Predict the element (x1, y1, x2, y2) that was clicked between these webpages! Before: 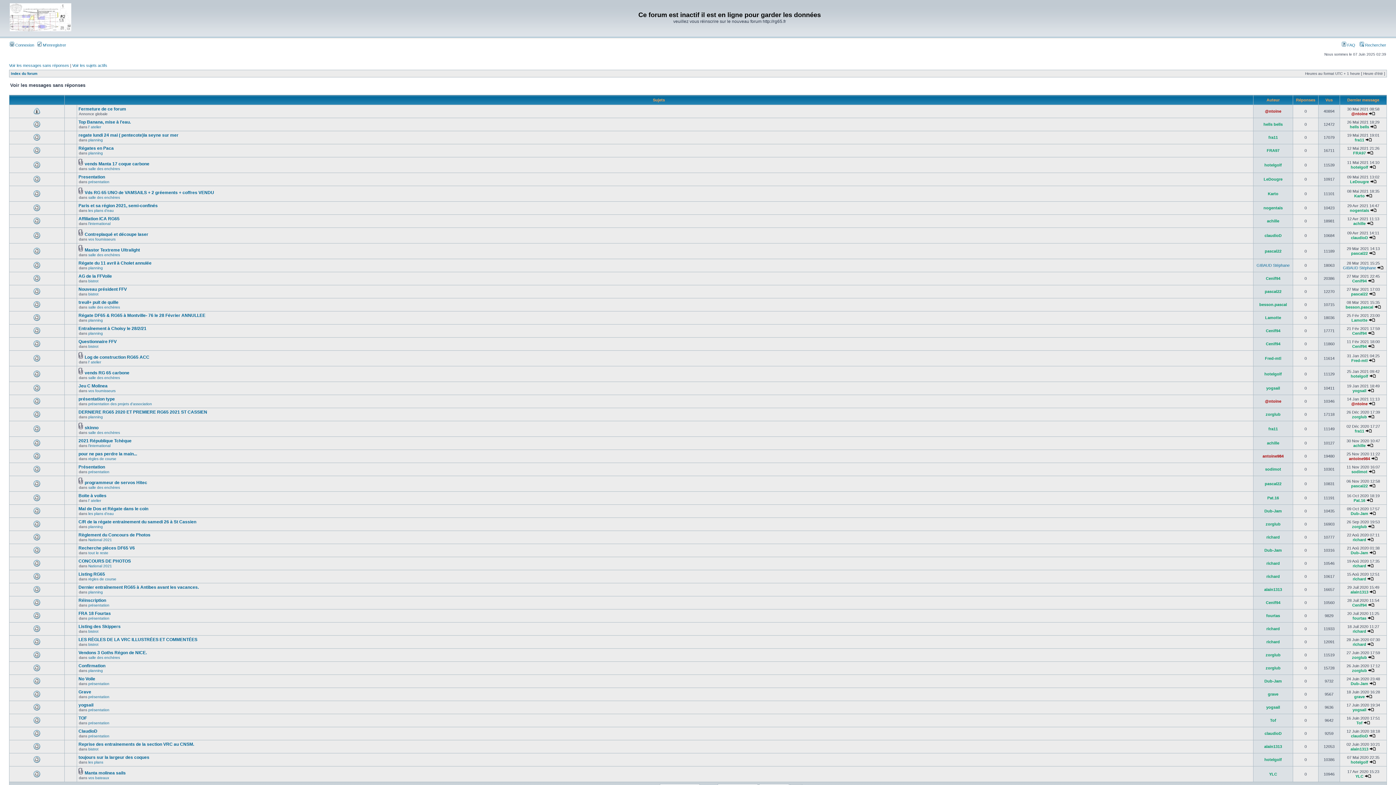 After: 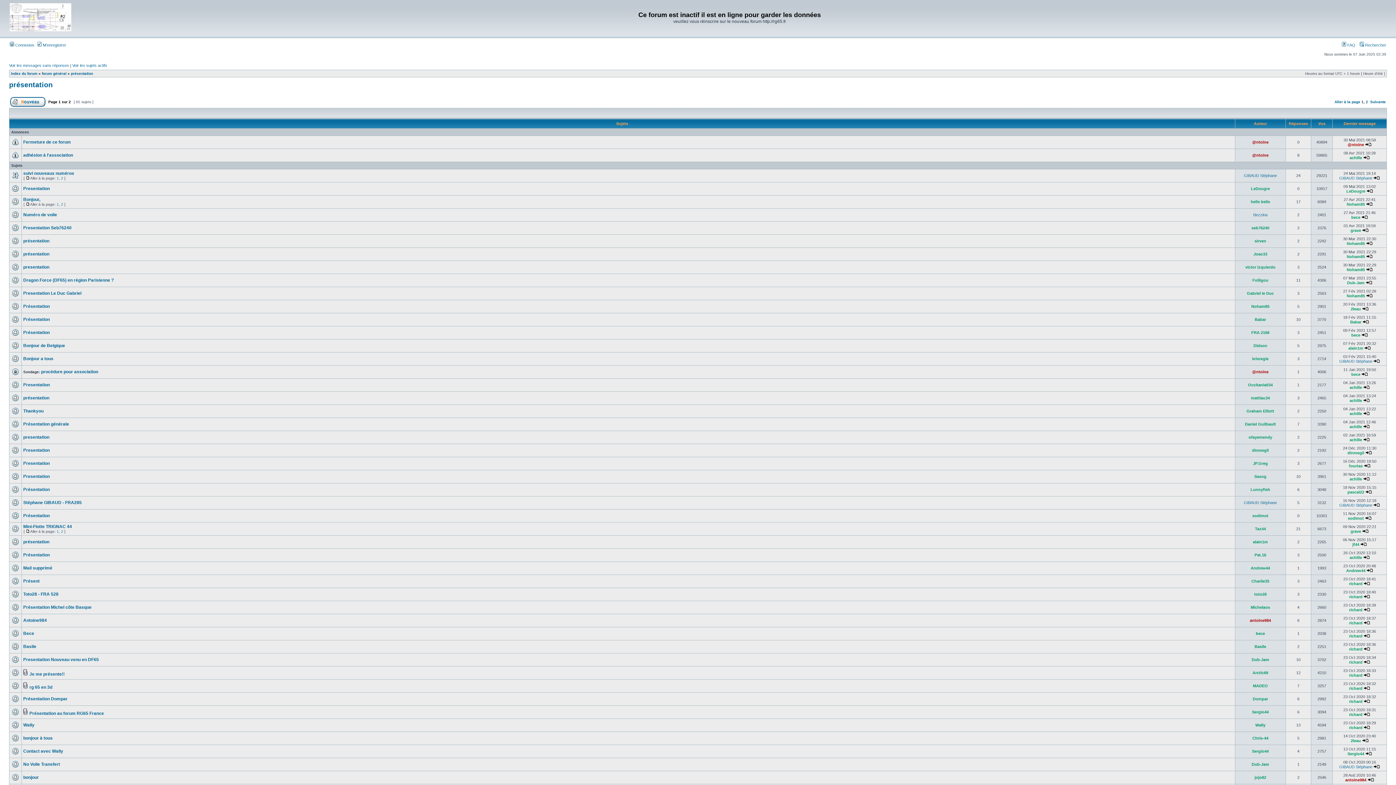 Action: label: présentation bbox: (88, 734, 109, 738)